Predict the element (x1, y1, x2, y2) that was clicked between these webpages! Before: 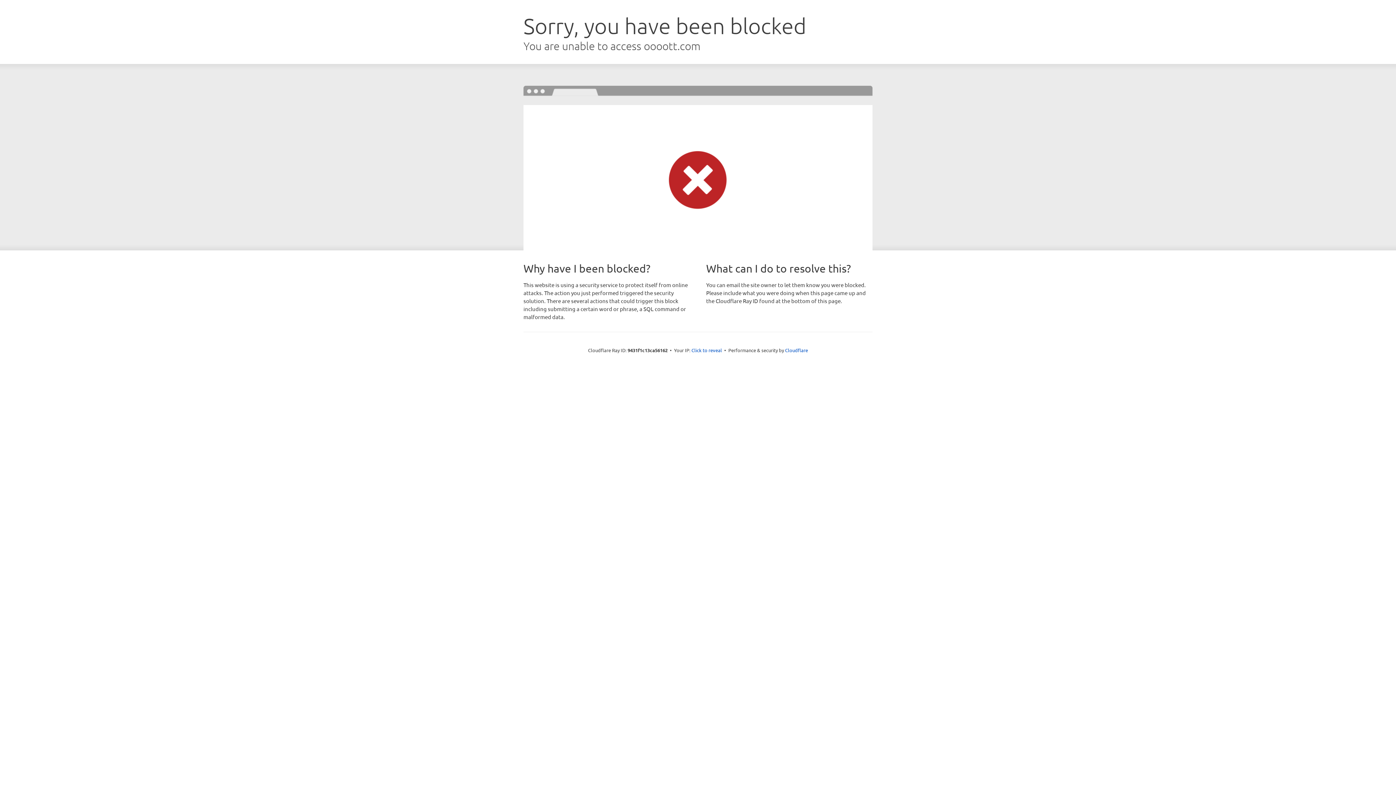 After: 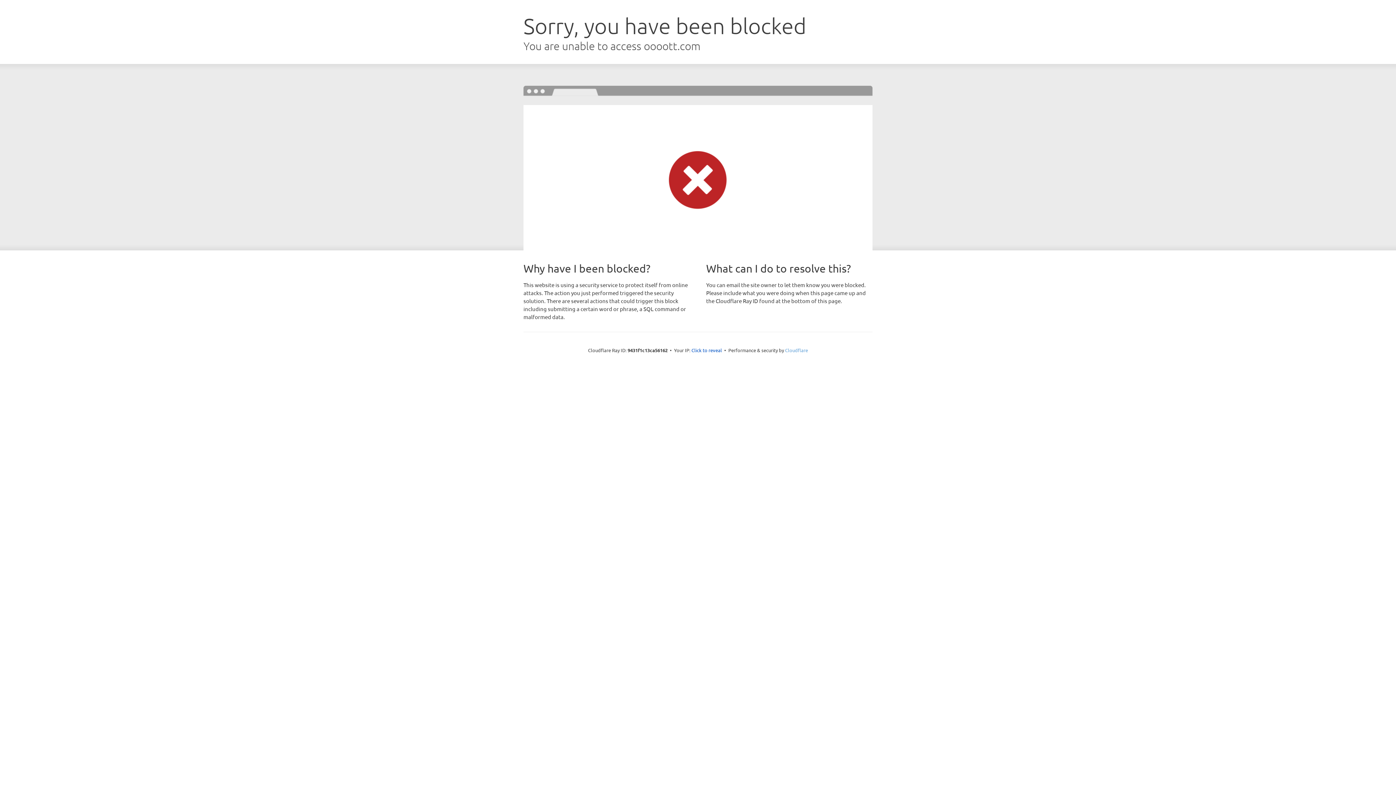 Action: bbox: (785, 347, 808, 353) label: Cloudflare